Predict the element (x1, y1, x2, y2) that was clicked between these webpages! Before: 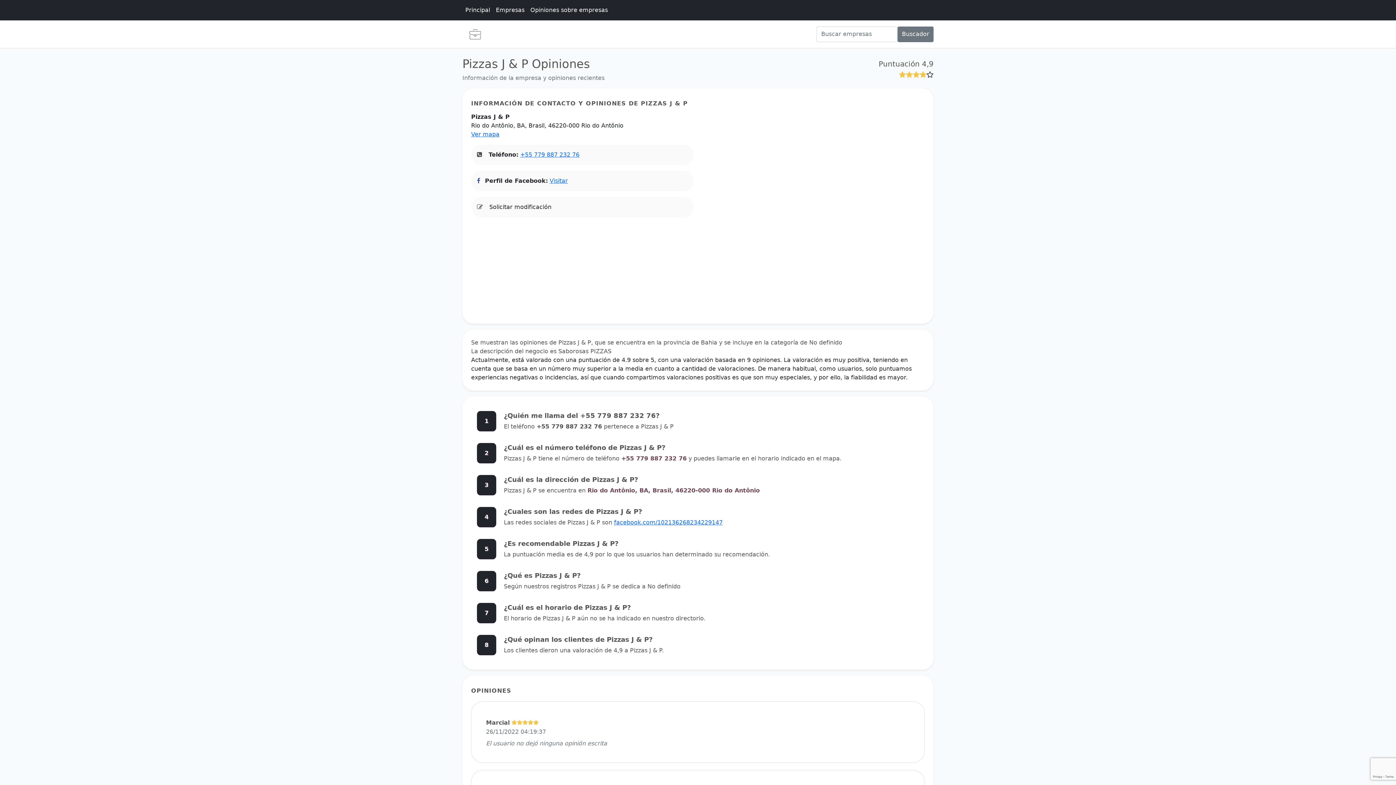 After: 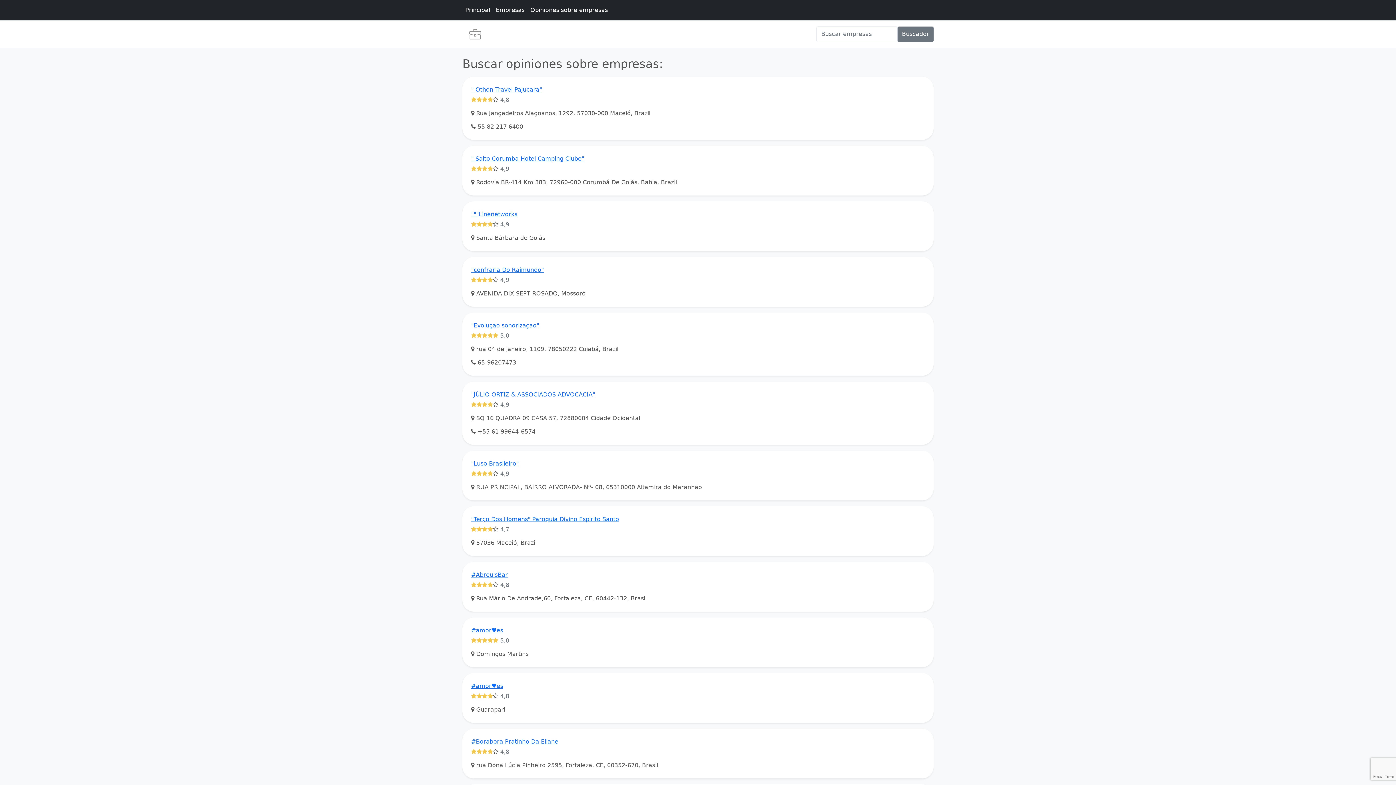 Action: bbox: (897, 26, 933, 42) label: Buscador